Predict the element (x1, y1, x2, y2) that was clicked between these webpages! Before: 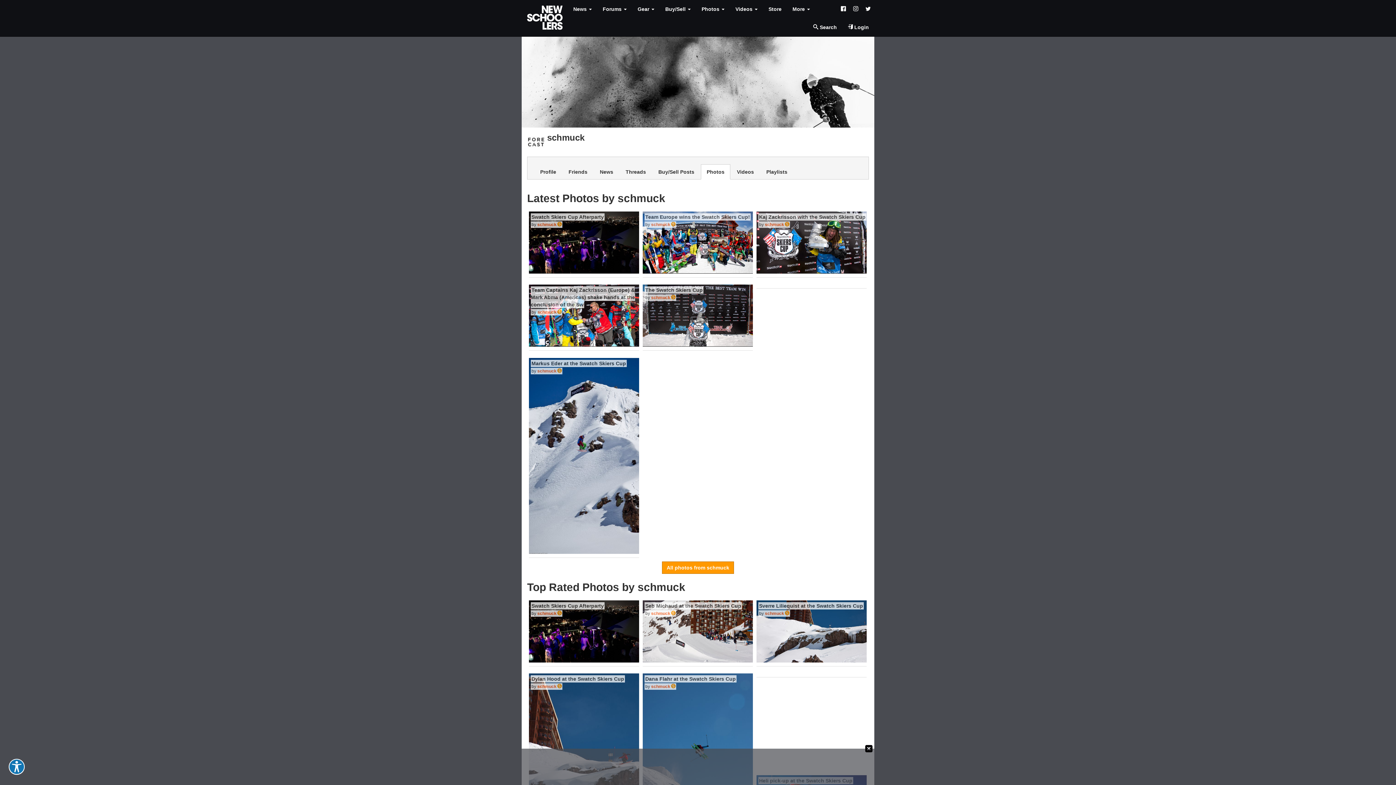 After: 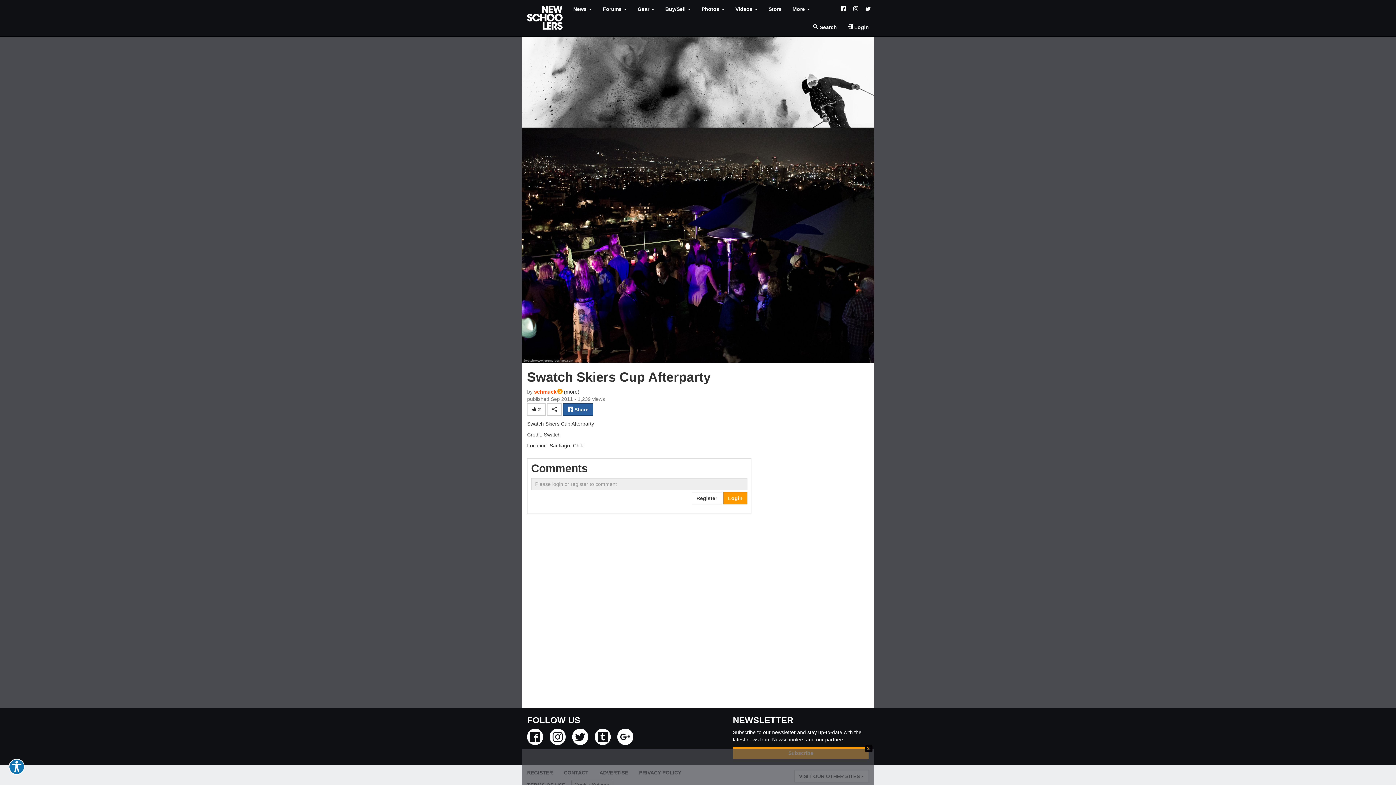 Action: bbox: (530, 602, 604, 609) label: Swatch Skiers Cup Afterparty